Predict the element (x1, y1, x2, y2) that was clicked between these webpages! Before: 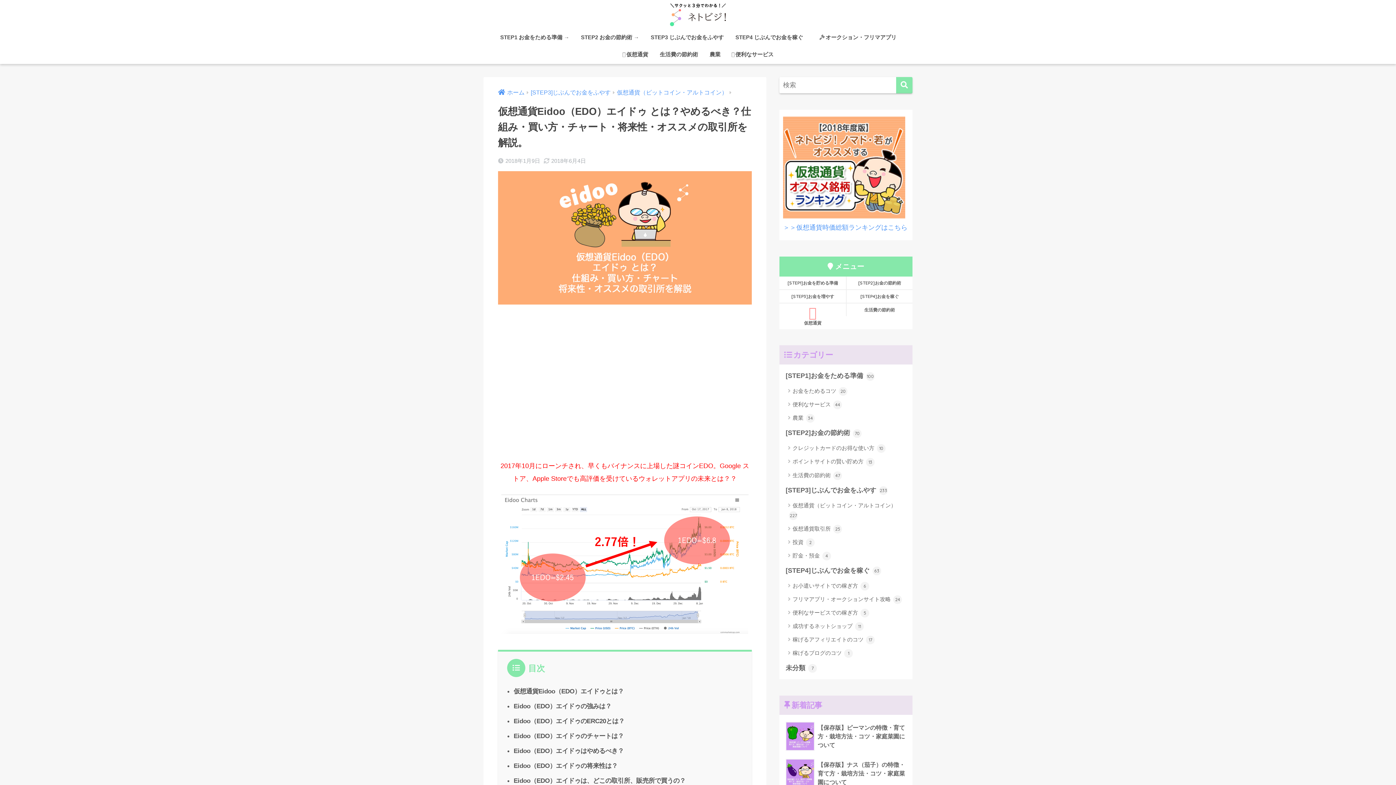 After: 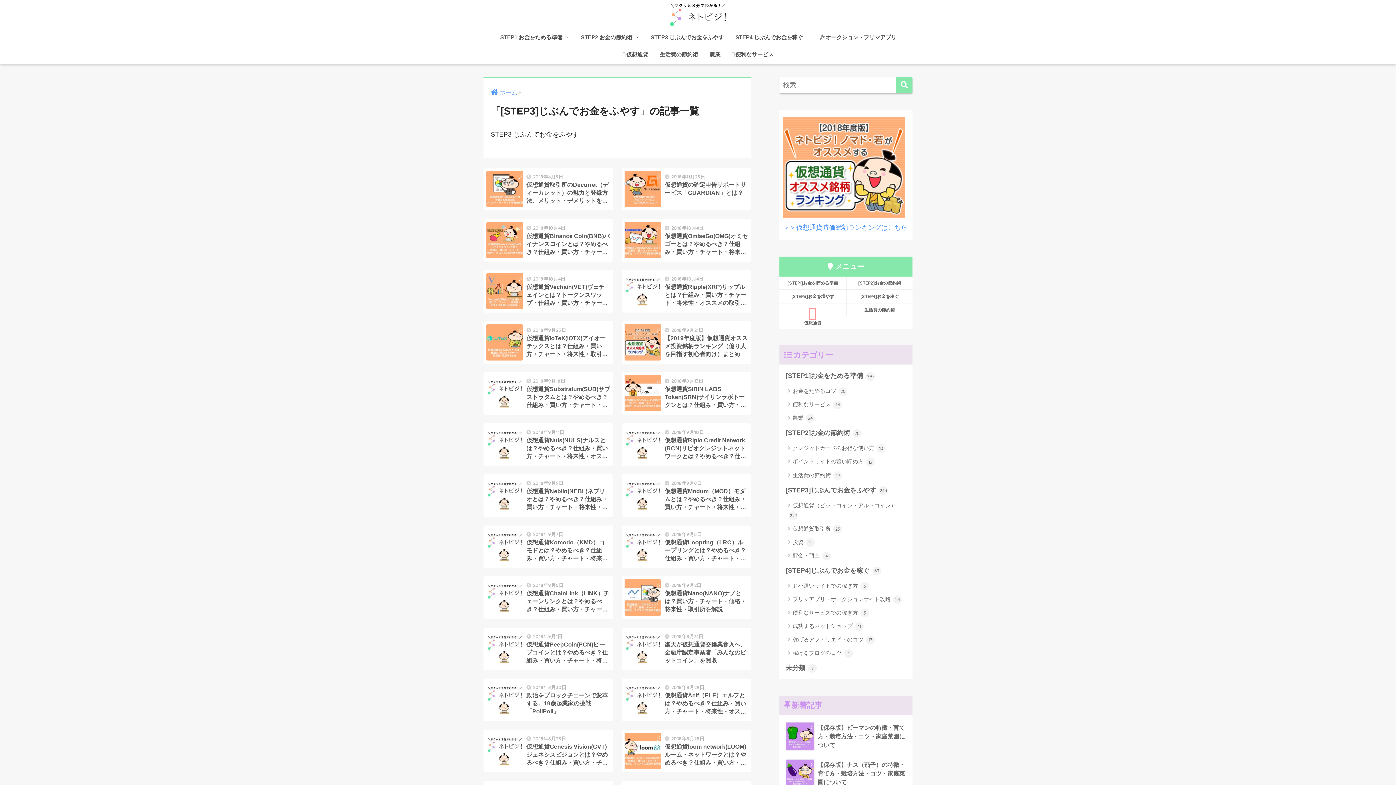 Action: bbox: (530, 89, 610, 95) label: [STEP3]じぶんでお金をふやす